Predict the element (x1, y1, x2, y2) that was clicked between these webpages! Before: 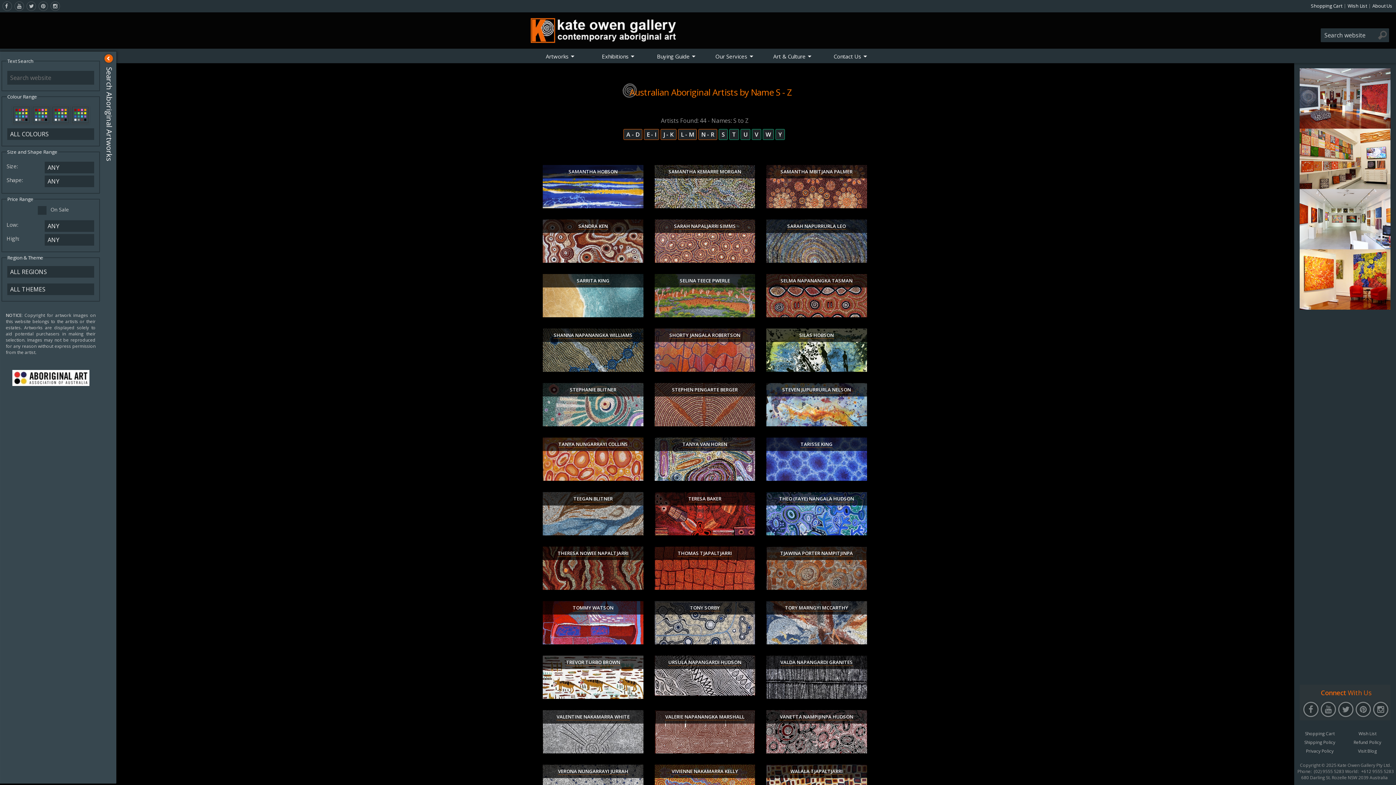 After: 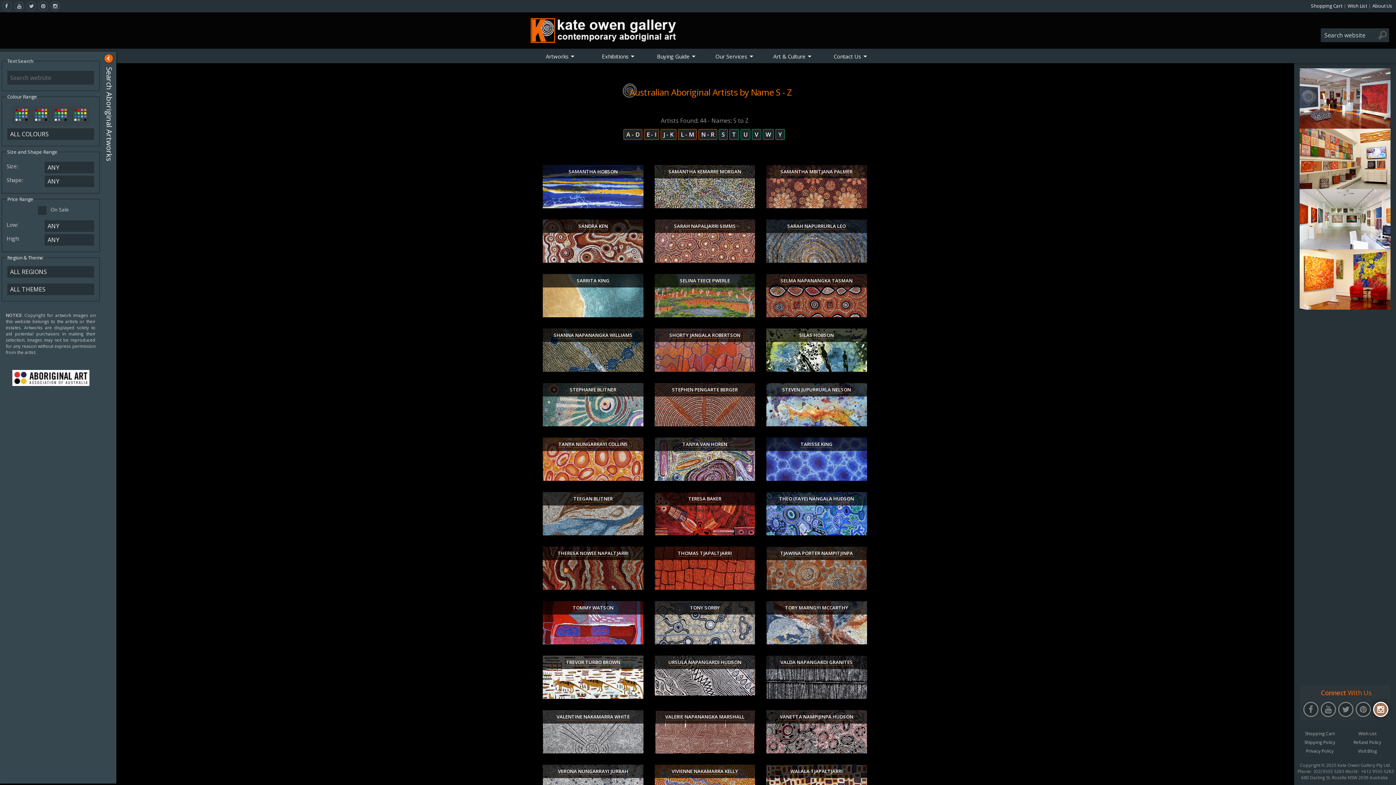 Action: label: instagram bbox: (1373, 702, 1385, 713)